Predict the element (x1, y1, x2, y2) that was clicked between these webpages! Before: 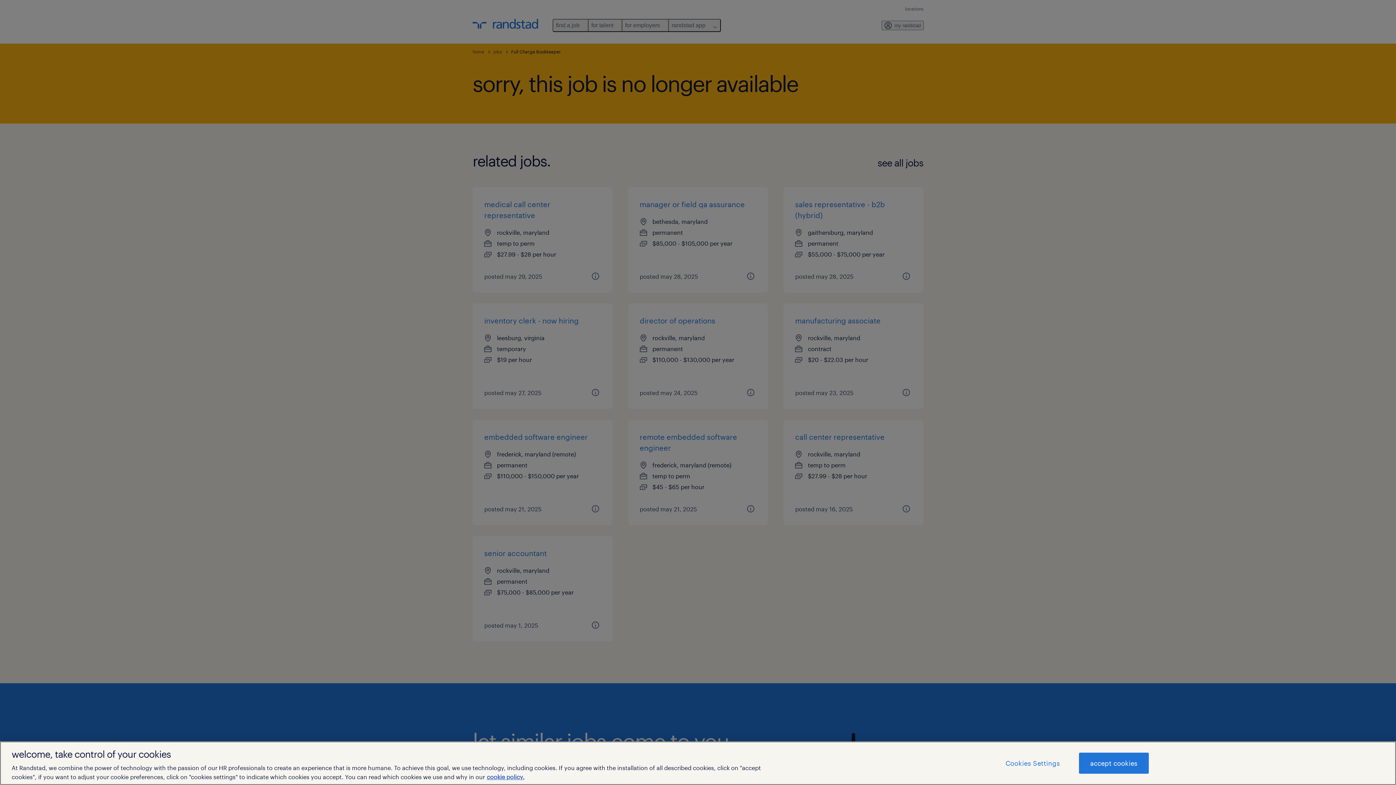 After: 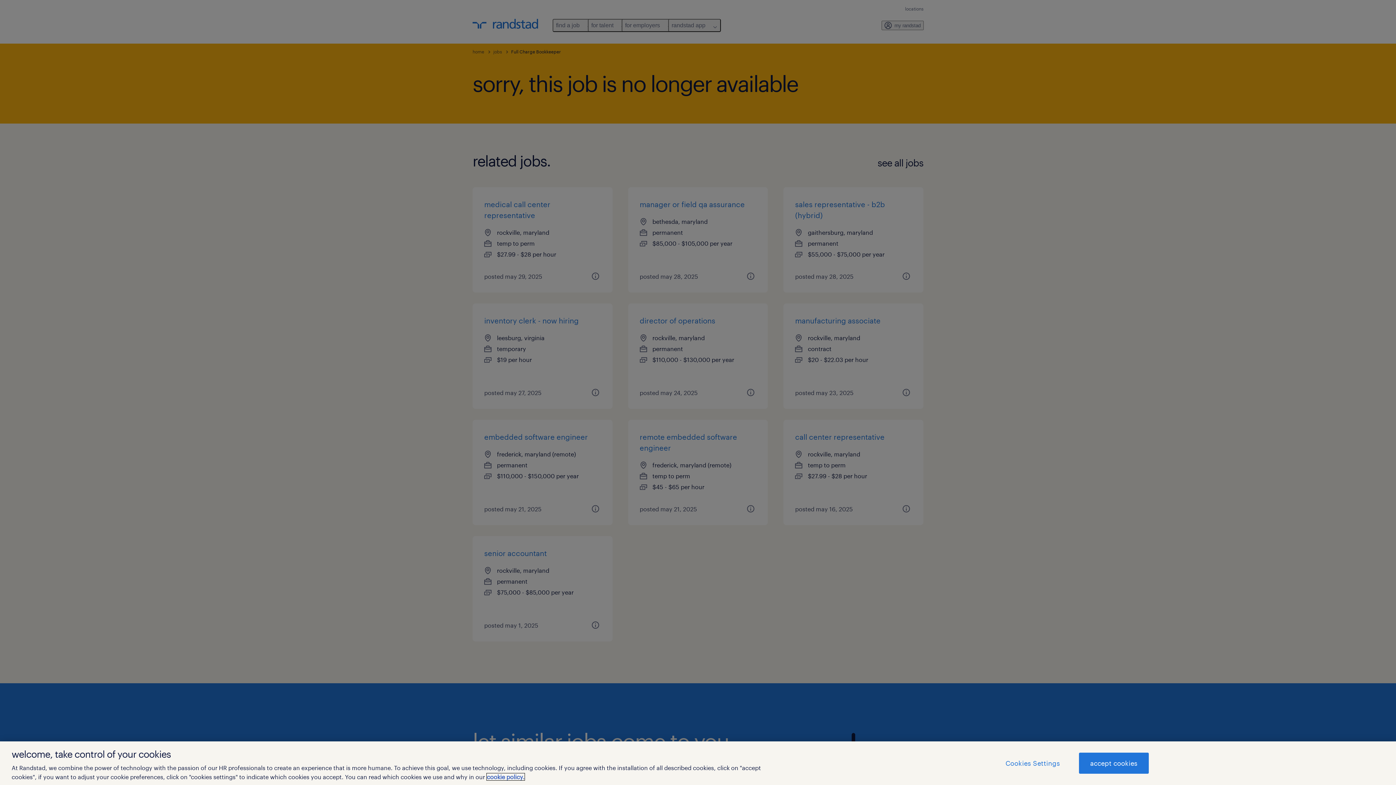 Action: bbox: (486, 773, 524, 780) label: More information about your privacy, opens in a new tab